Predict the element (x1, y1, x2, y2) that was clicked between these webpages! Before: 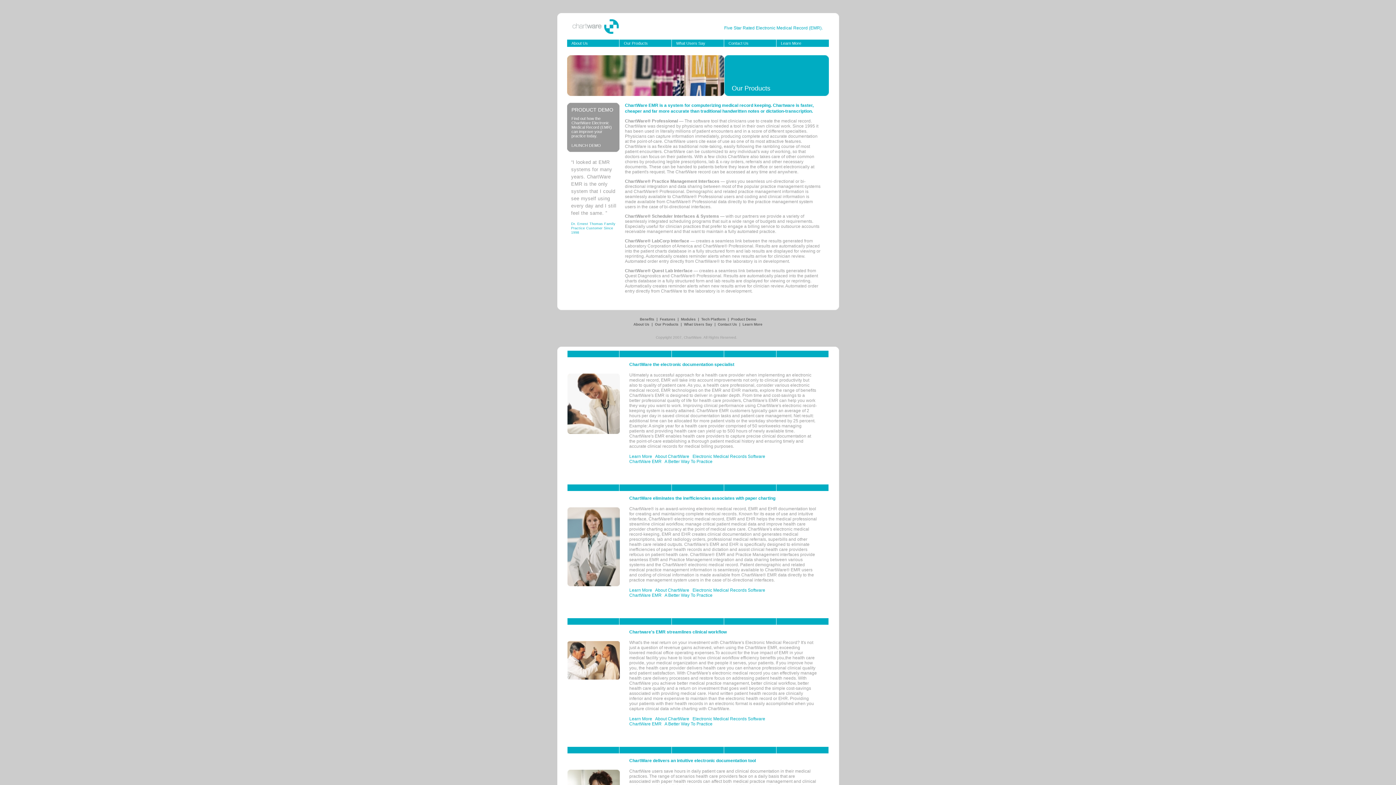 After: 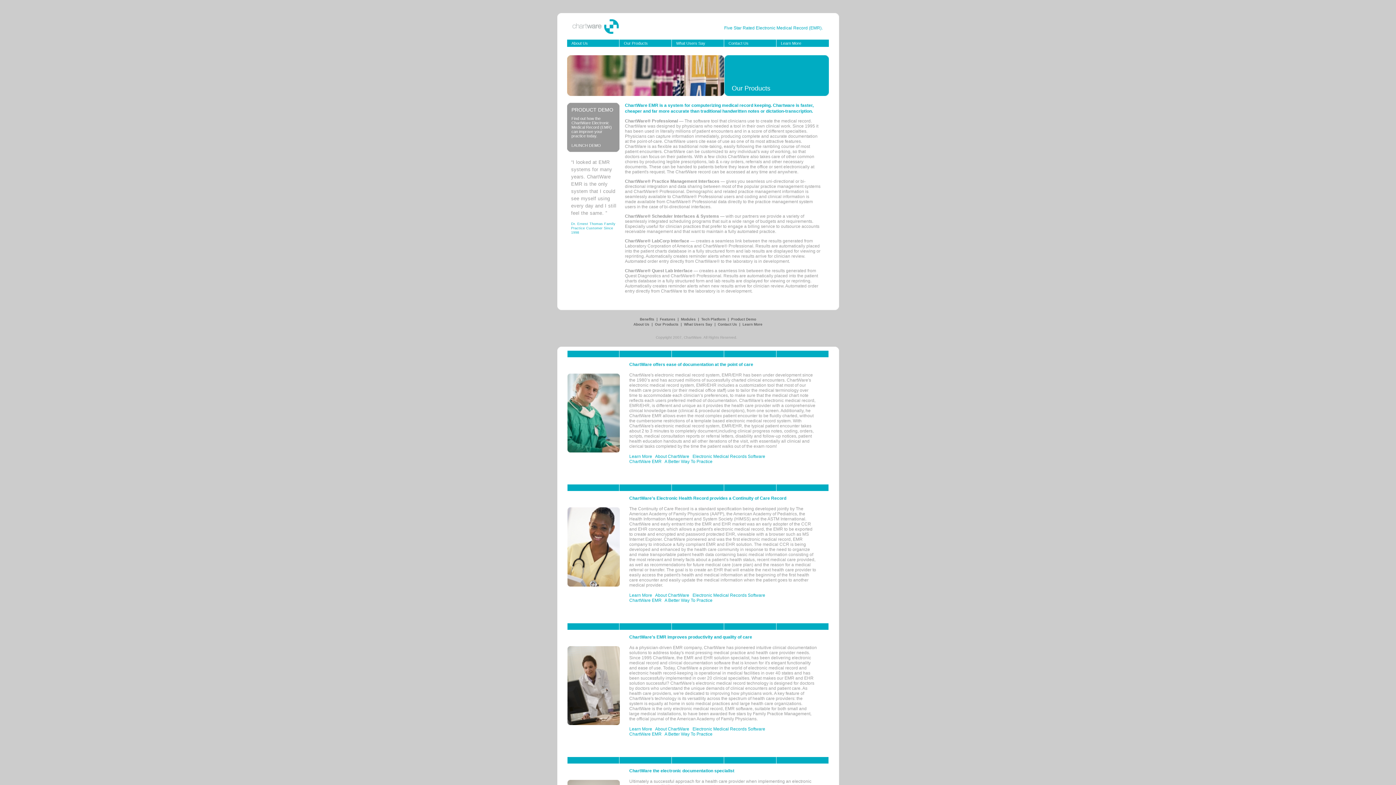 Action: label: Our Products  bbox: (655, 322, 679, 326)